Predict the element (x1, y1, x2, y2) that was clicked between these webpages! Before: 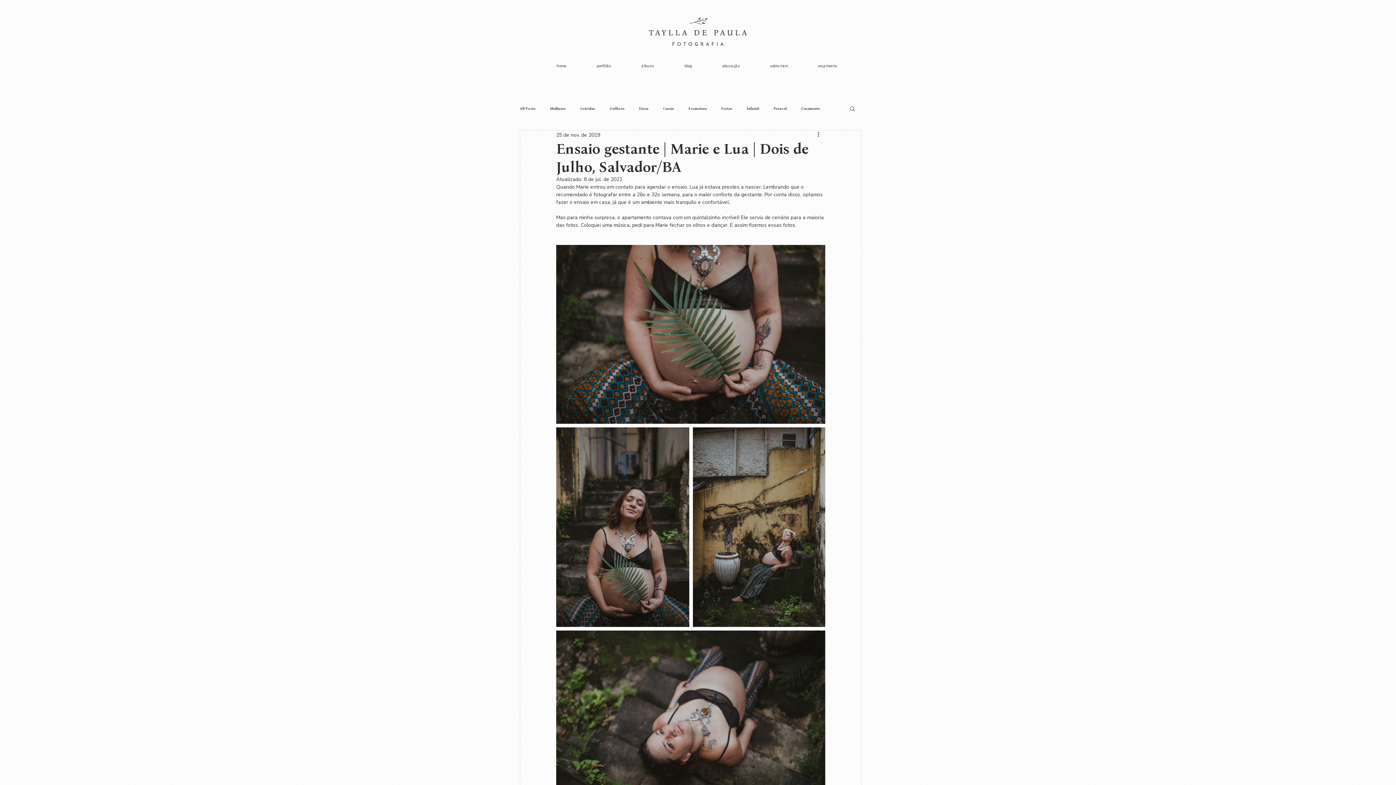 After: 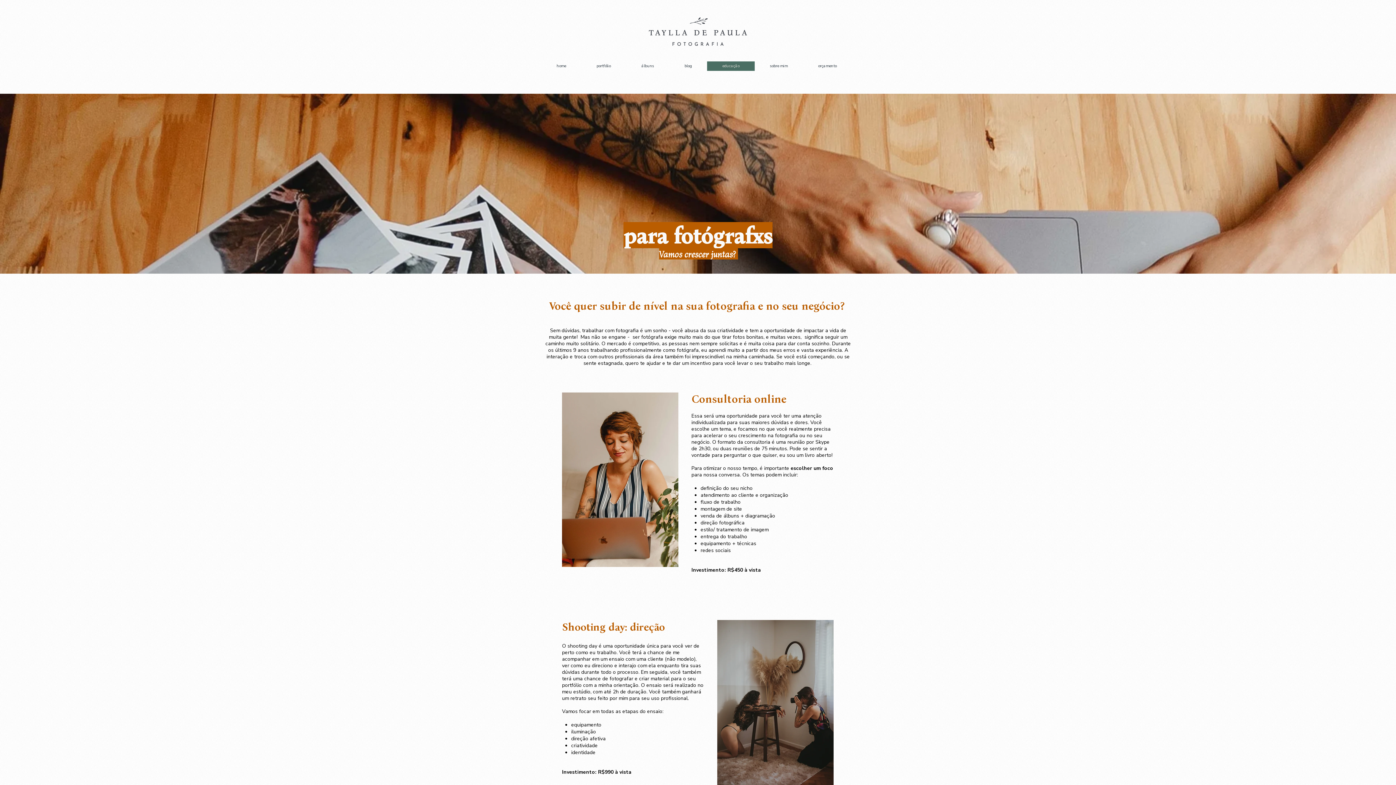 Action: bbox: (707, 61, 754, 70) label: educação